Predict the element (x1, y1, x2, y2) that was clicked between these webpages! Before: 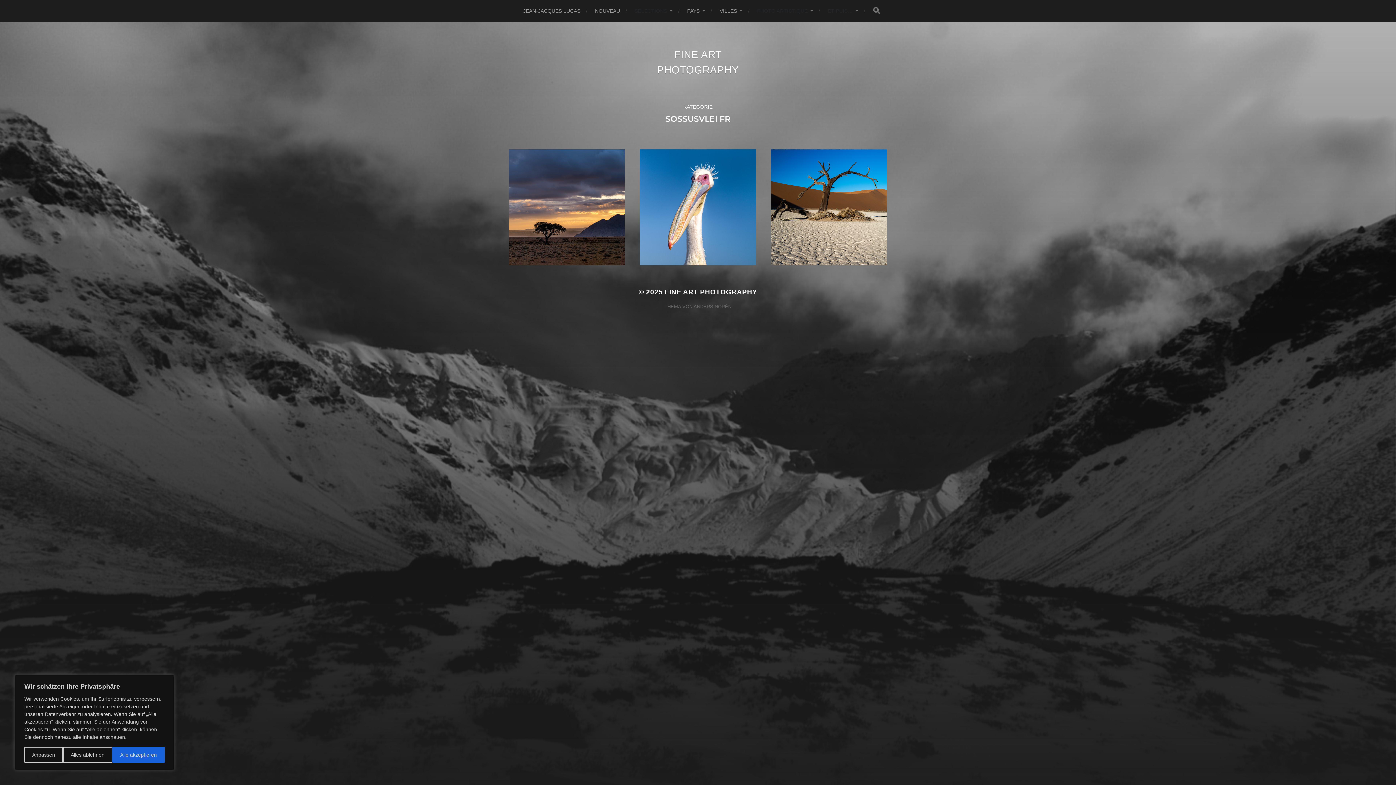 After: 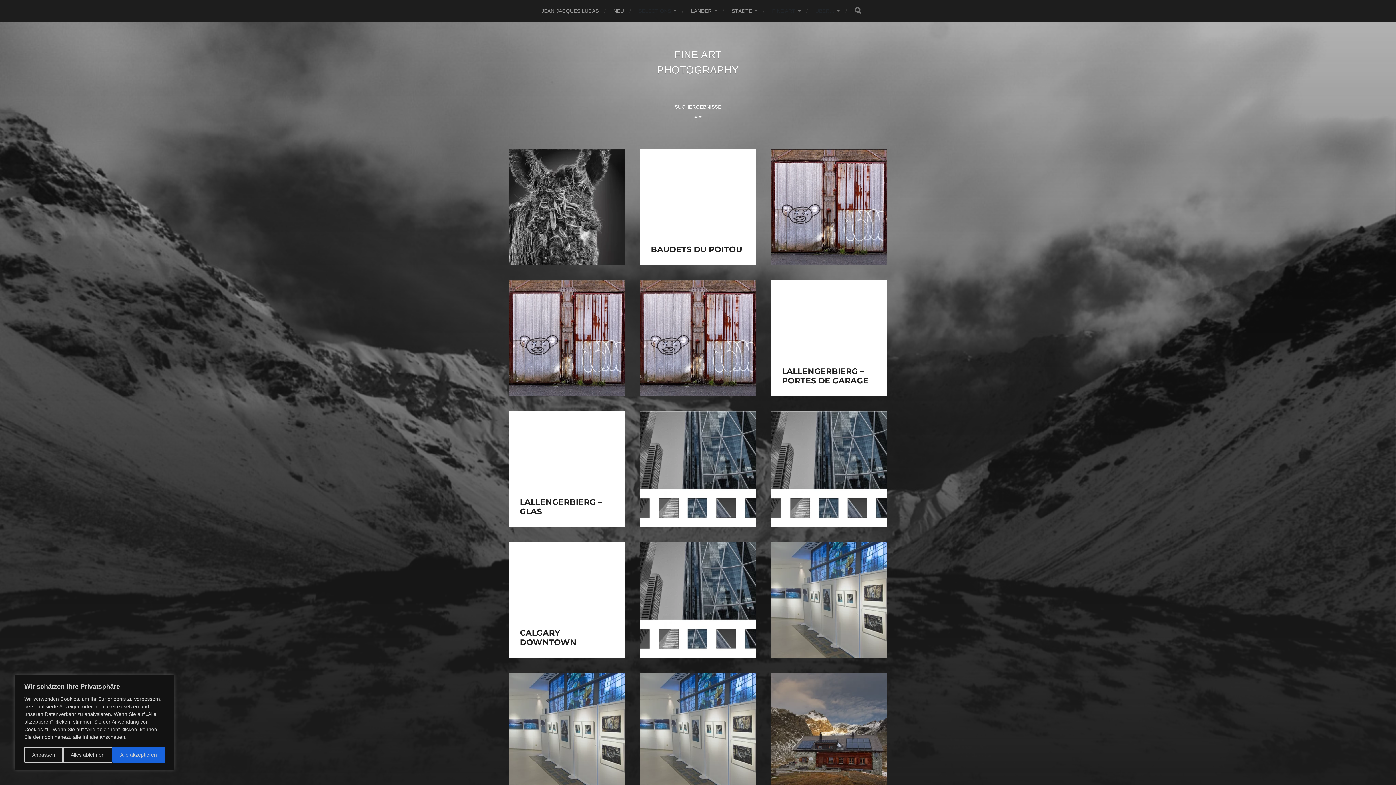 Action: label: Search bbox: (873, 6, 880, 15)